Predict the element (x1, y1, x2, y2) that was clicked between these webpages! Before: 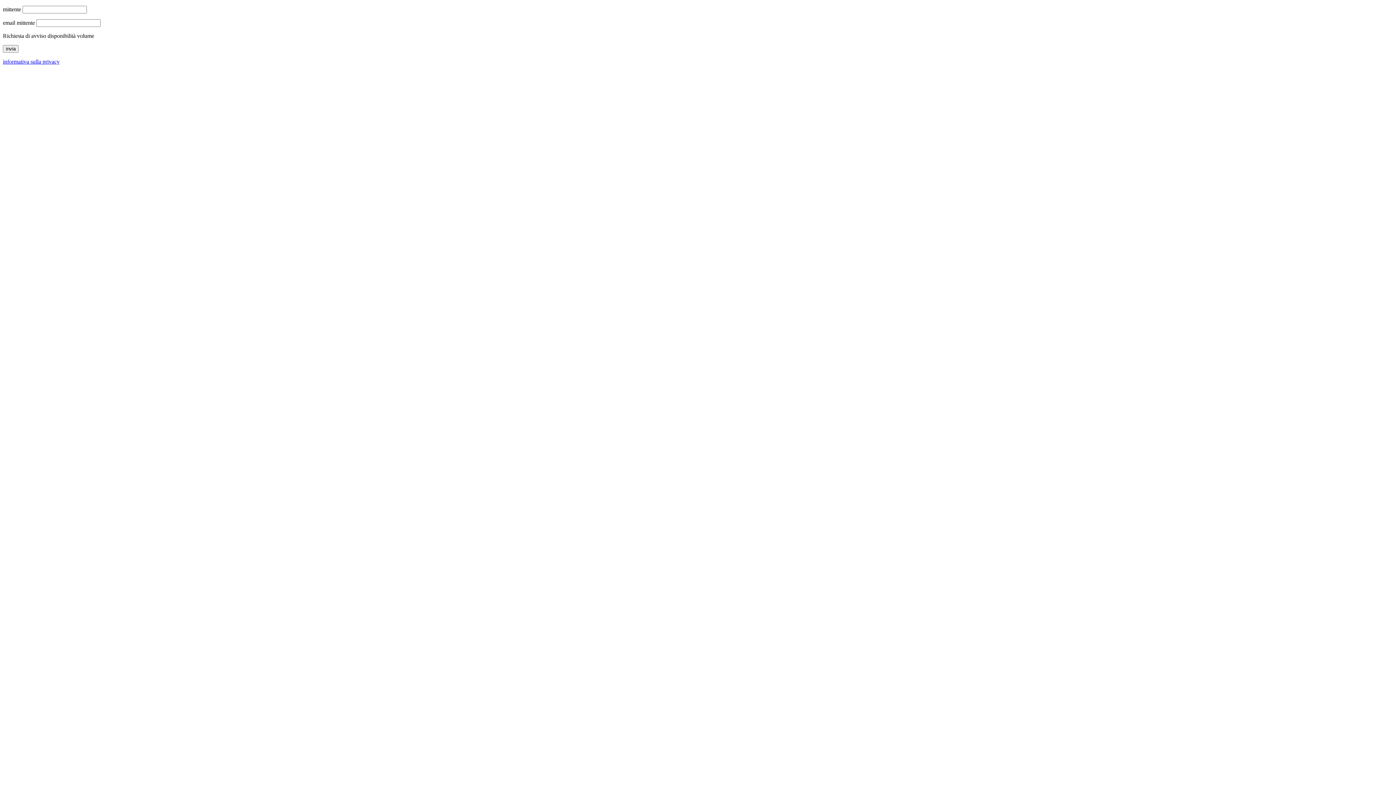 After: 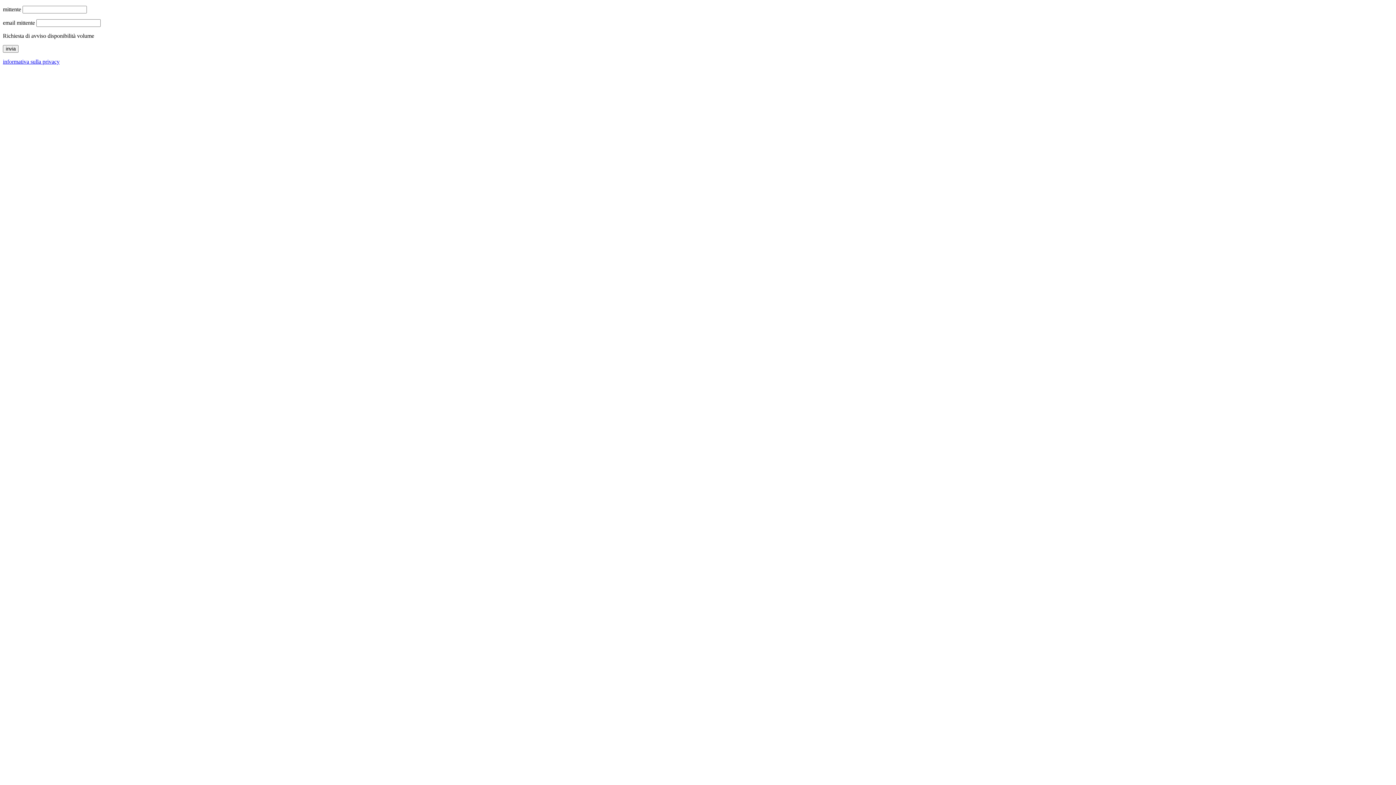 Action: label: informativa sulla privacy bbox: (2, 58, 59, 64)